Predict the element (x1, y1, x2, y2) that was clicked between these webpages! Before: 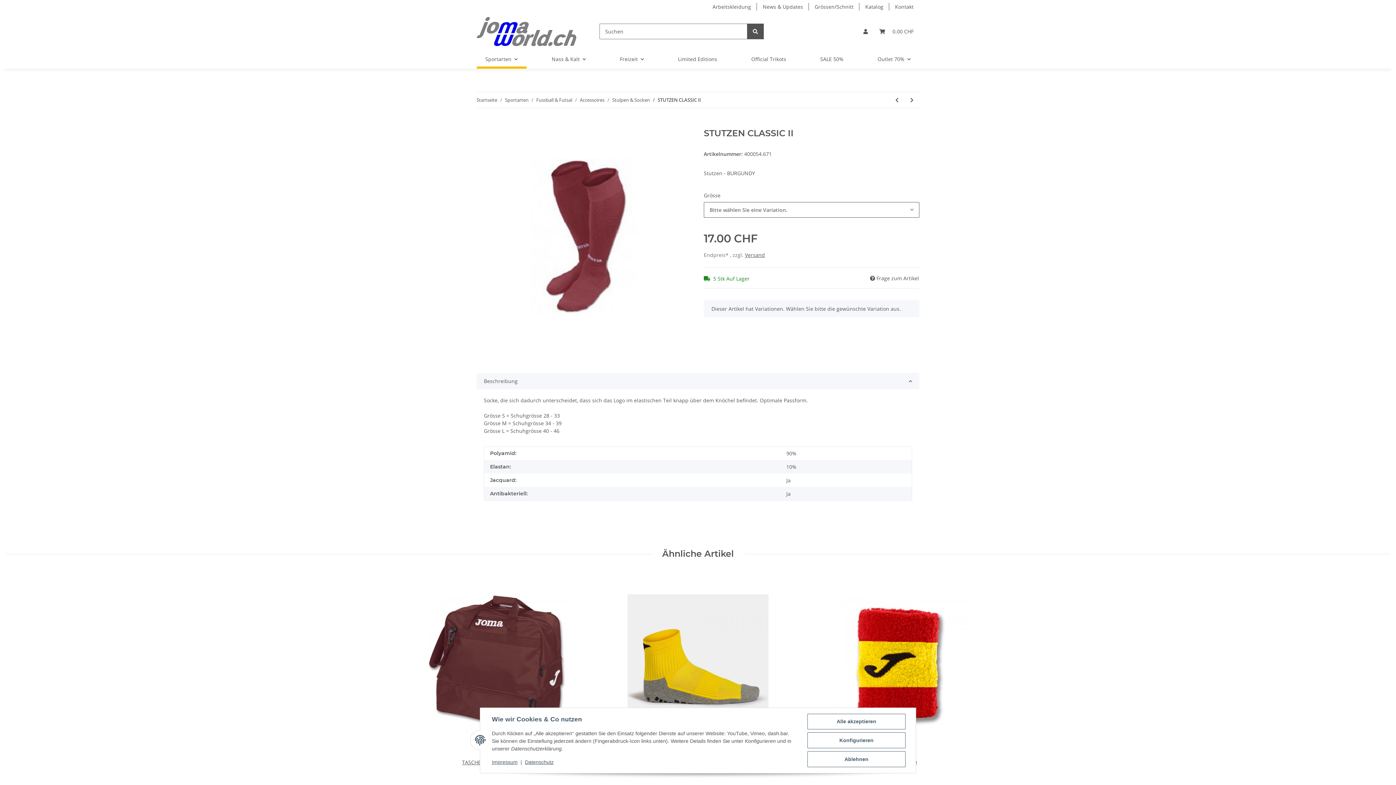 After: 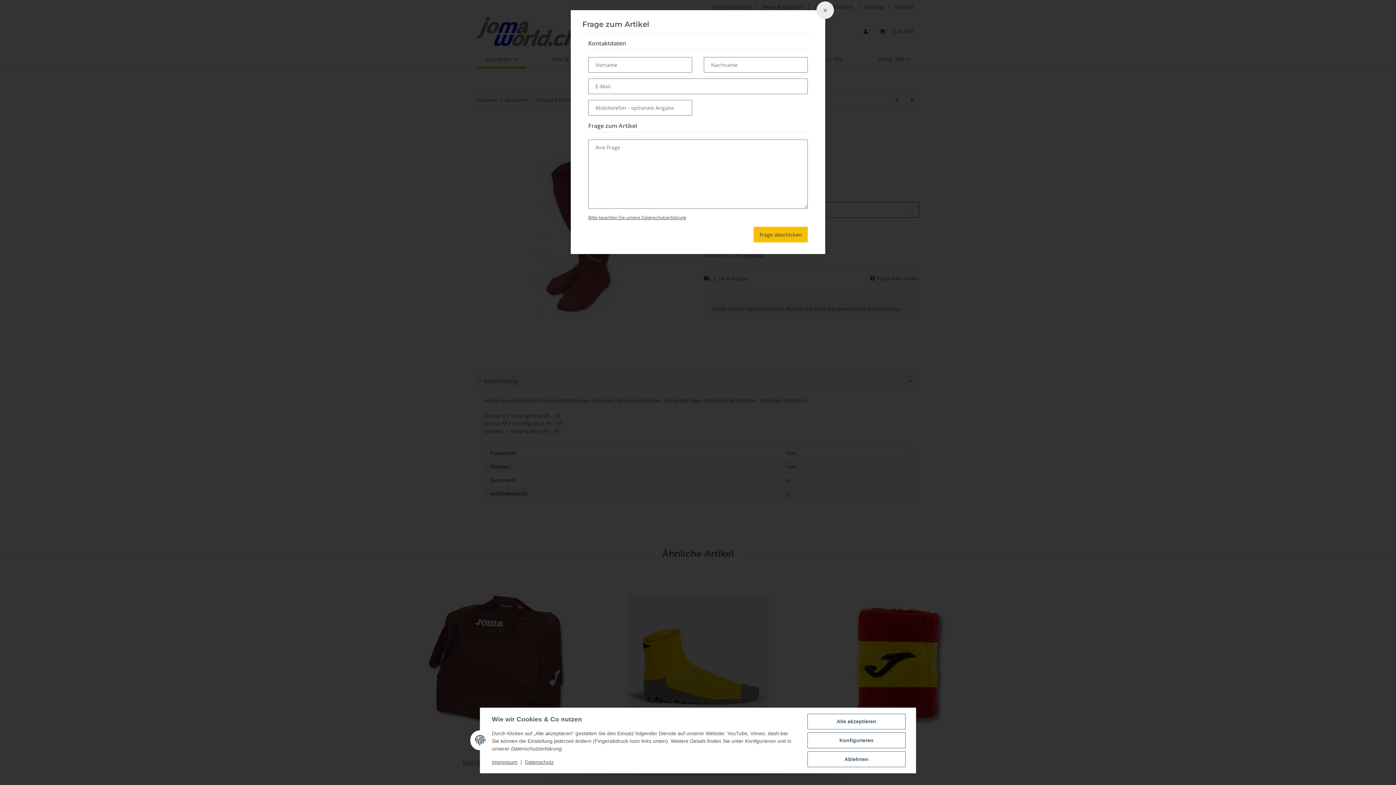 Action: label:  Frage zum Artikel bbox: (869, 274, 919, 282)